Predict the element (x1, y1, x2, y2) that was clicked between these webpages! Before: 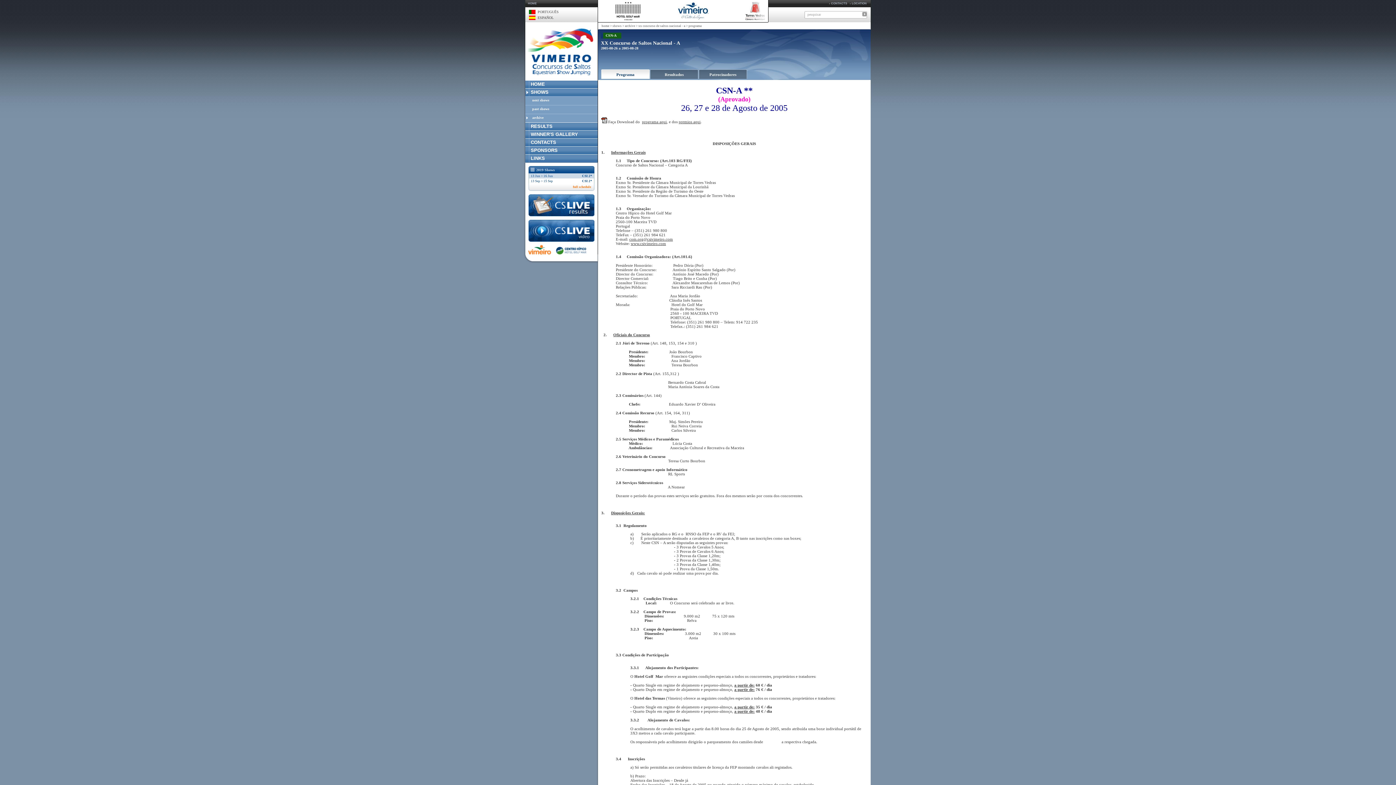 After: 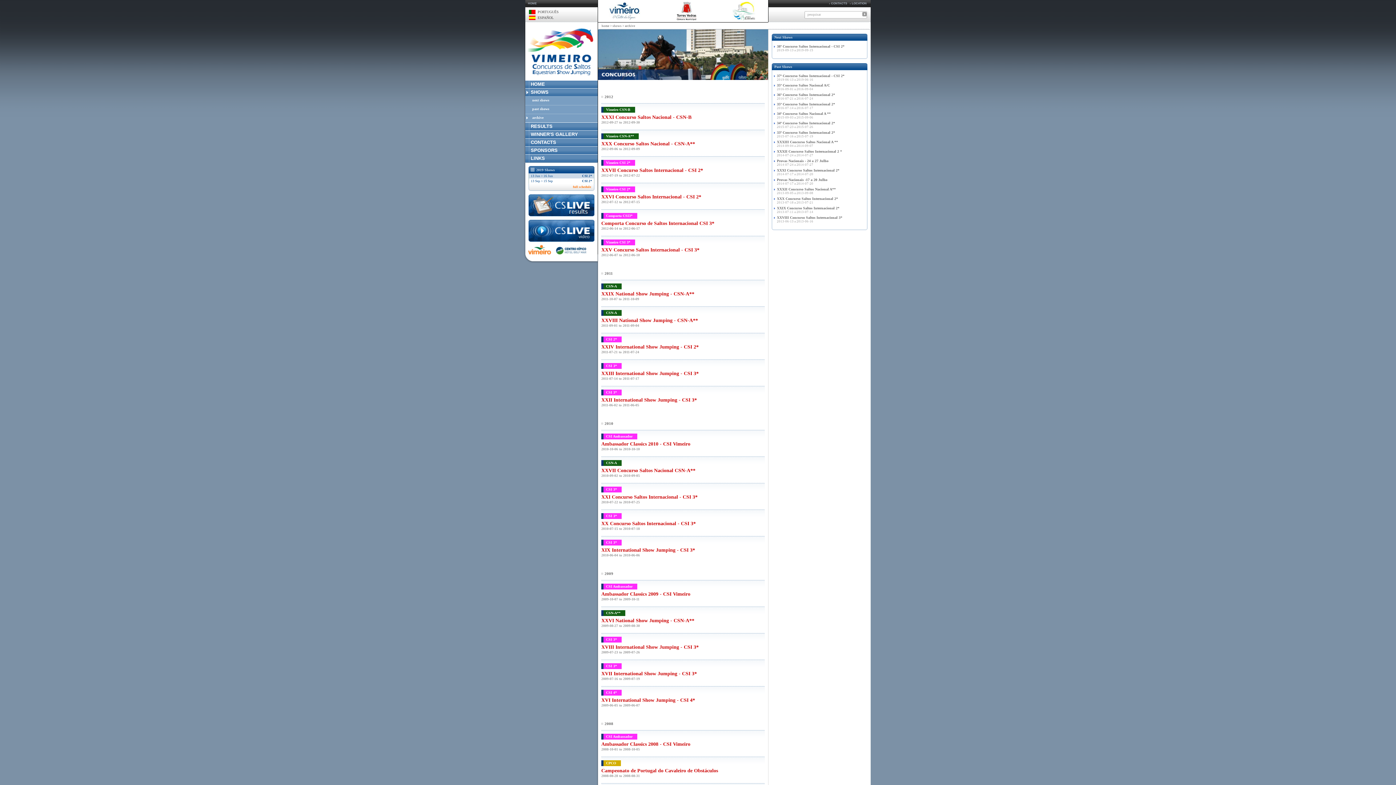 Action: bbox: (625, 24, 635, 27) label: archive